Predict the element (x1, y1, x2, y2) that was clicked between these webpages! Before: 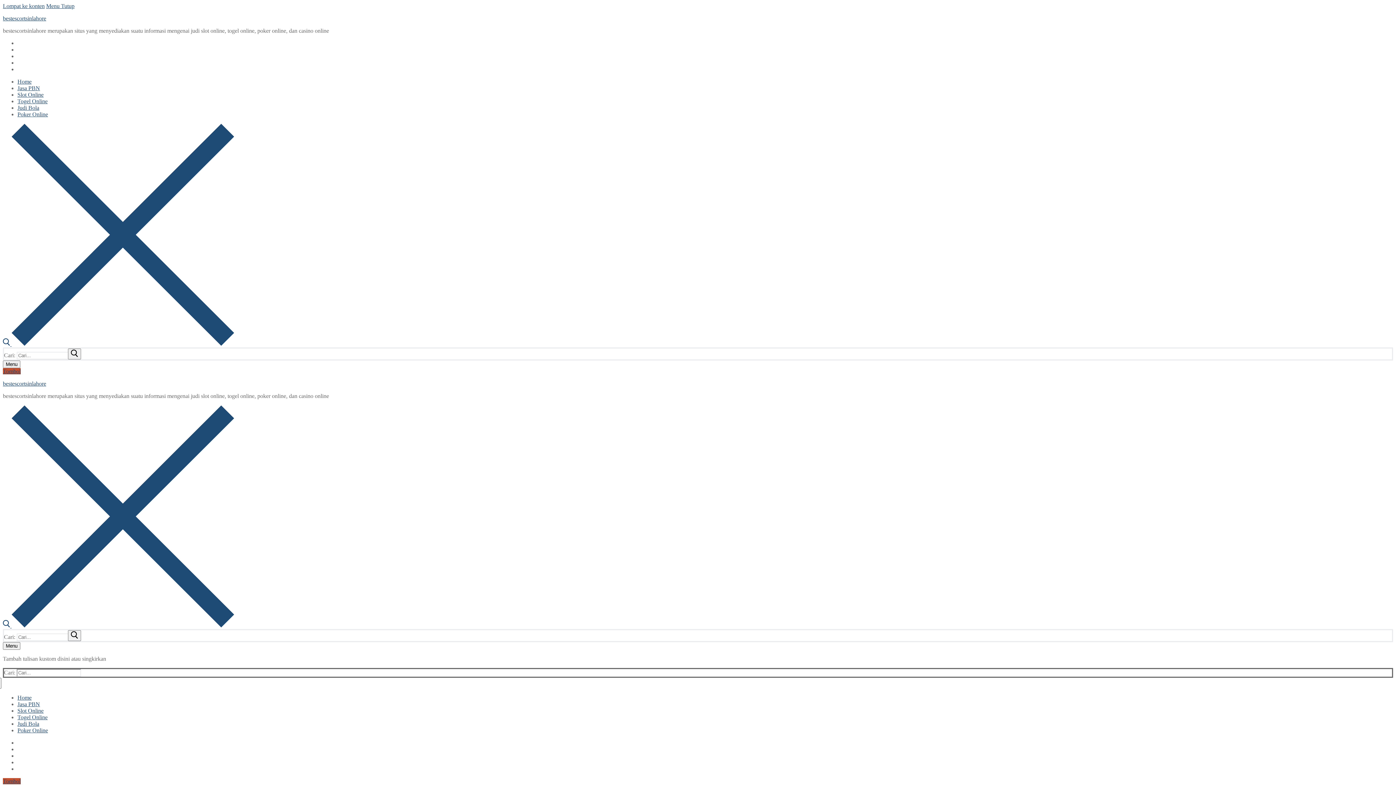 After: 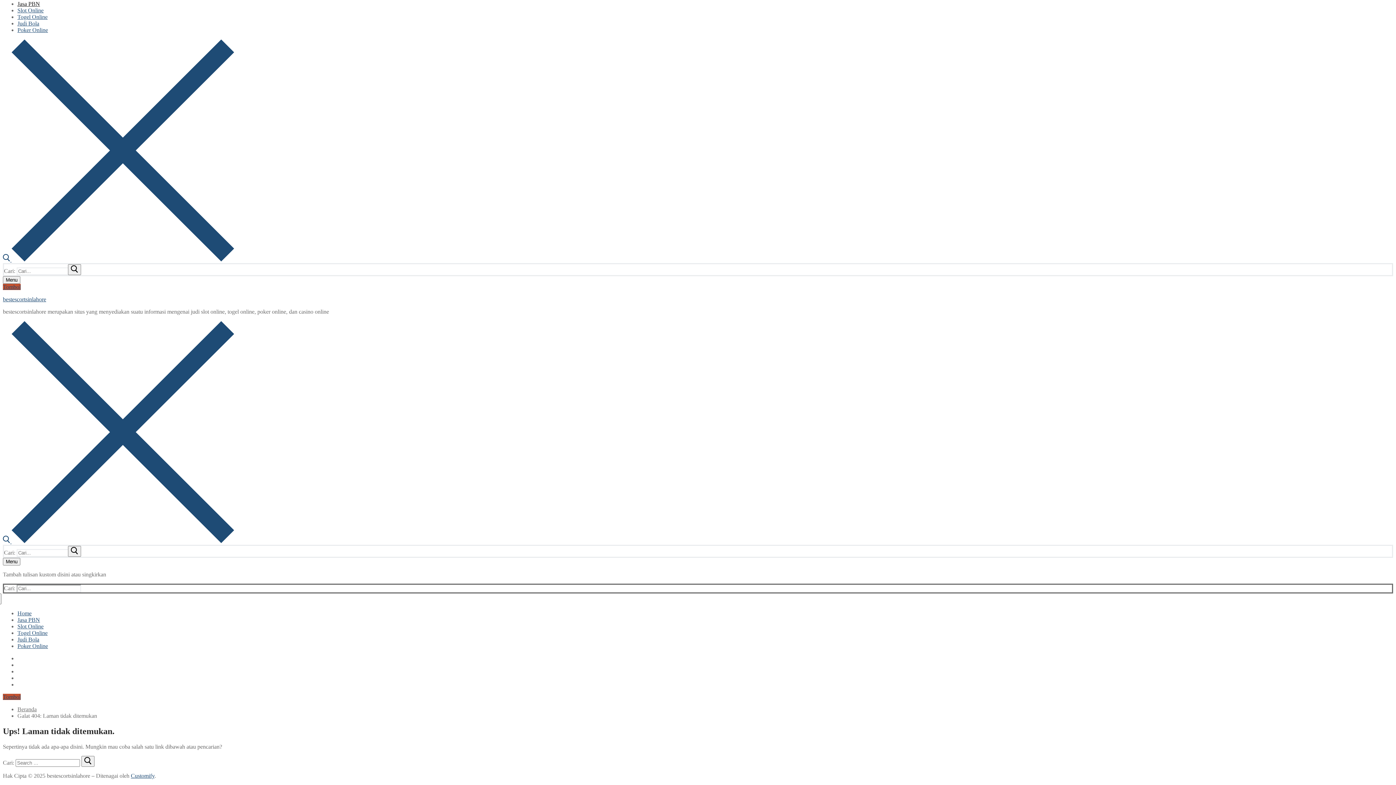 Action: label: Lompat ke konten bbox: (2, 2, 44, 9)